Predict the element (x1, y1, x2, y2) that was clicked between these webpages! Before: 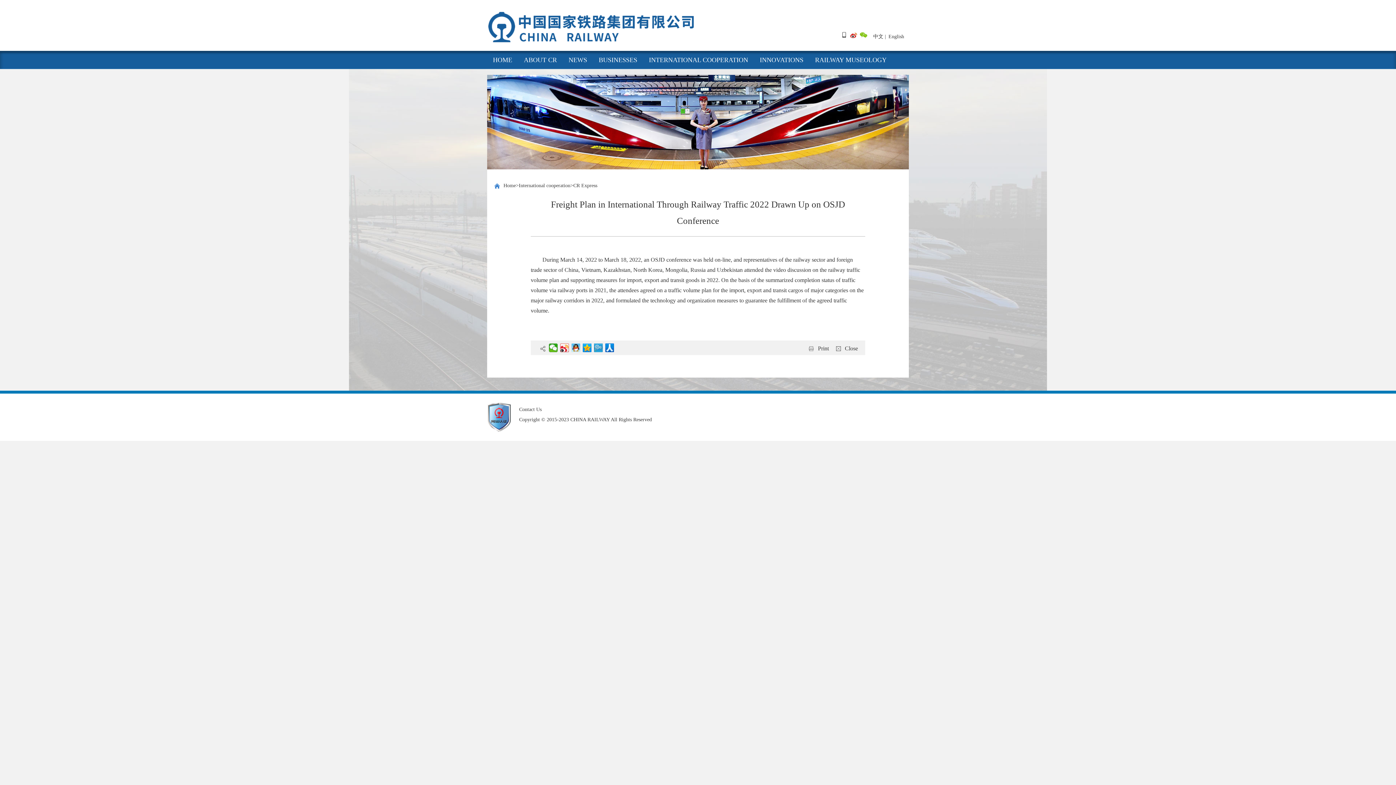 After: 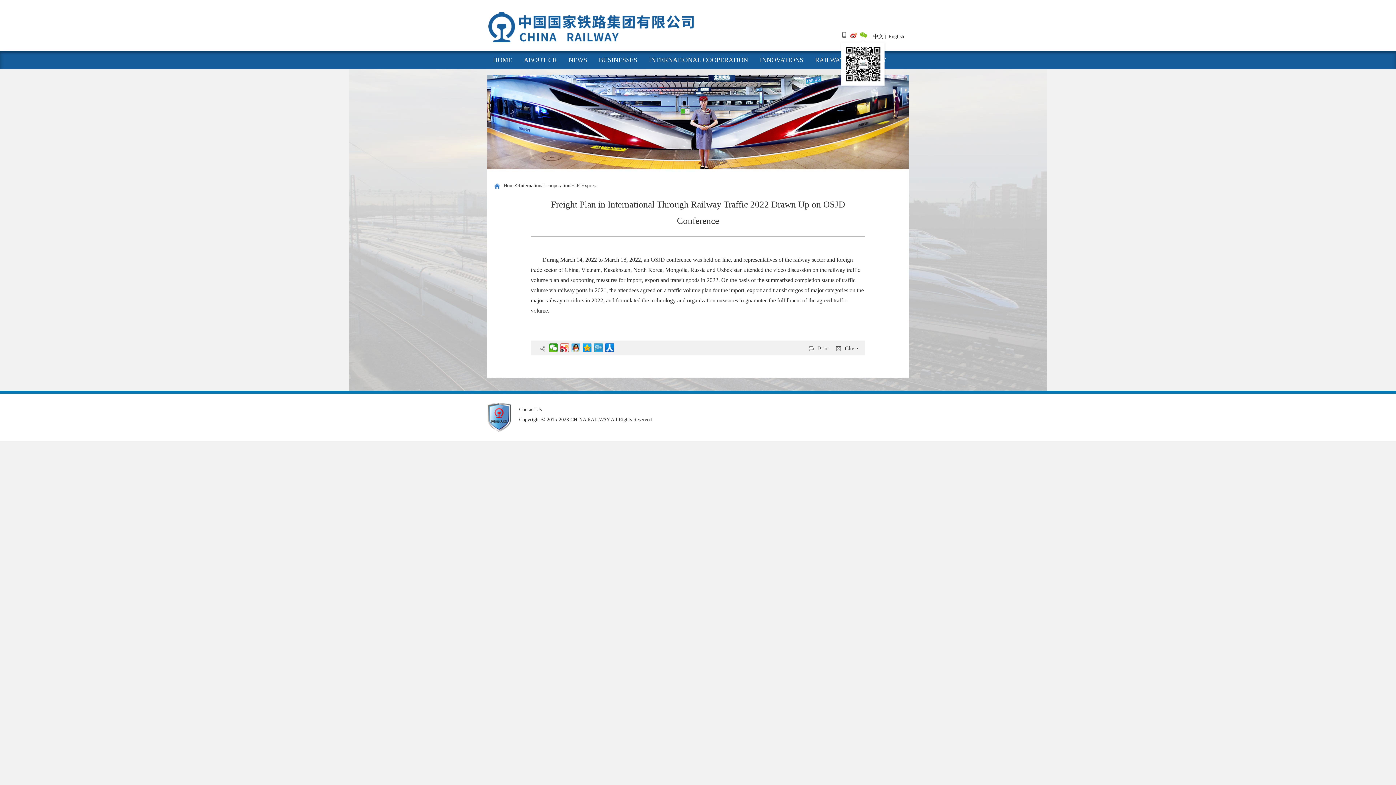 Action: bbox: (860, 33, 867, 39)